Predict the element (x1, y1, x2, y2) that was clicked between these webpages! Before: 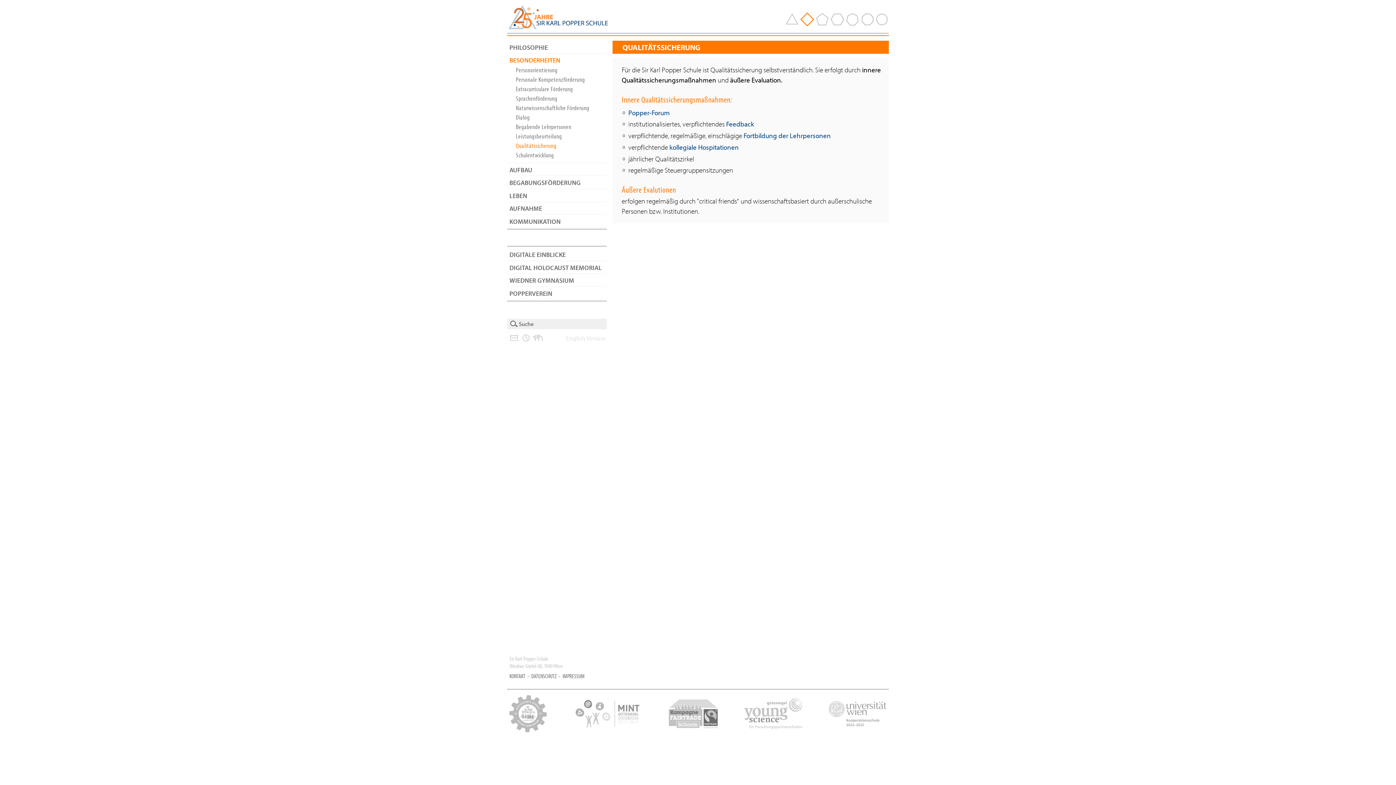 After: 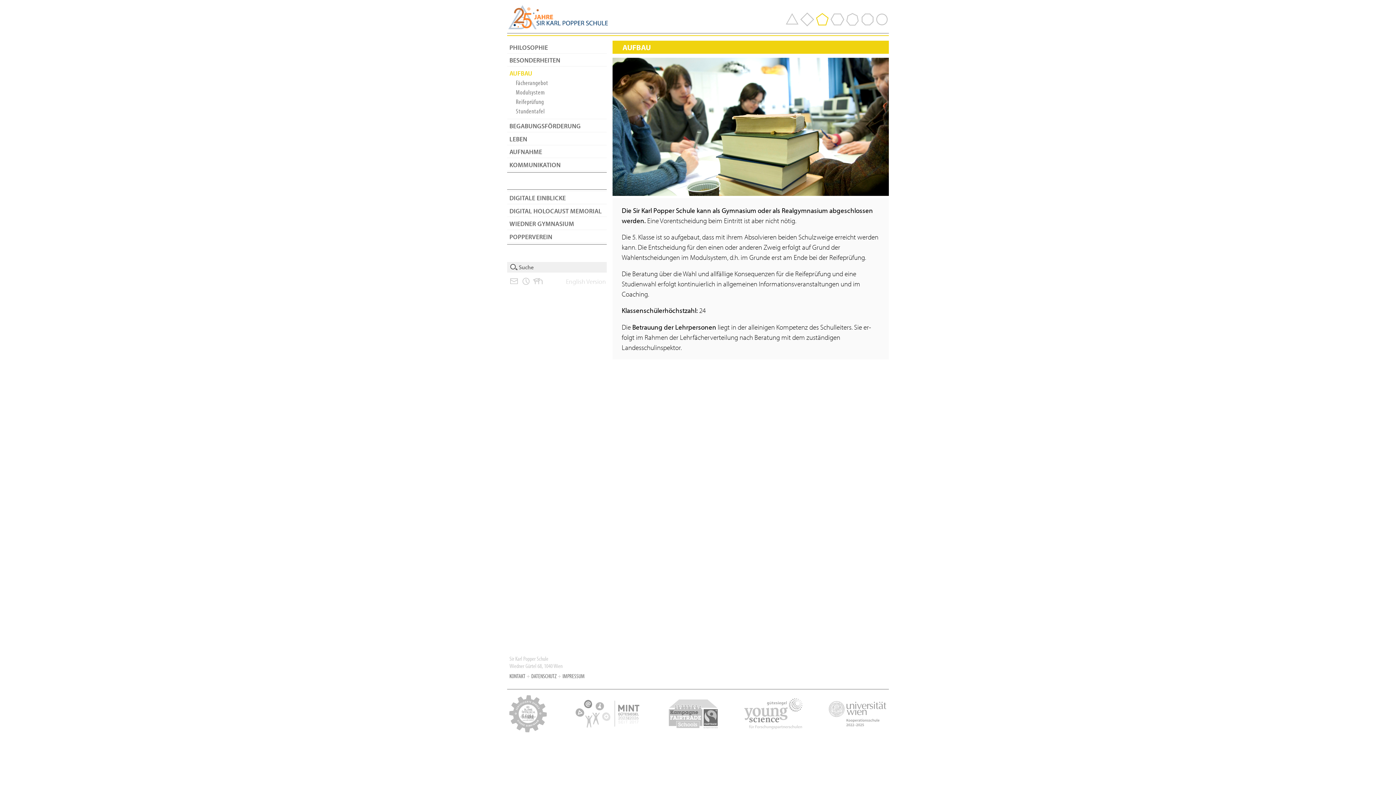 Action: bbox: (815, 12, 829, 26)